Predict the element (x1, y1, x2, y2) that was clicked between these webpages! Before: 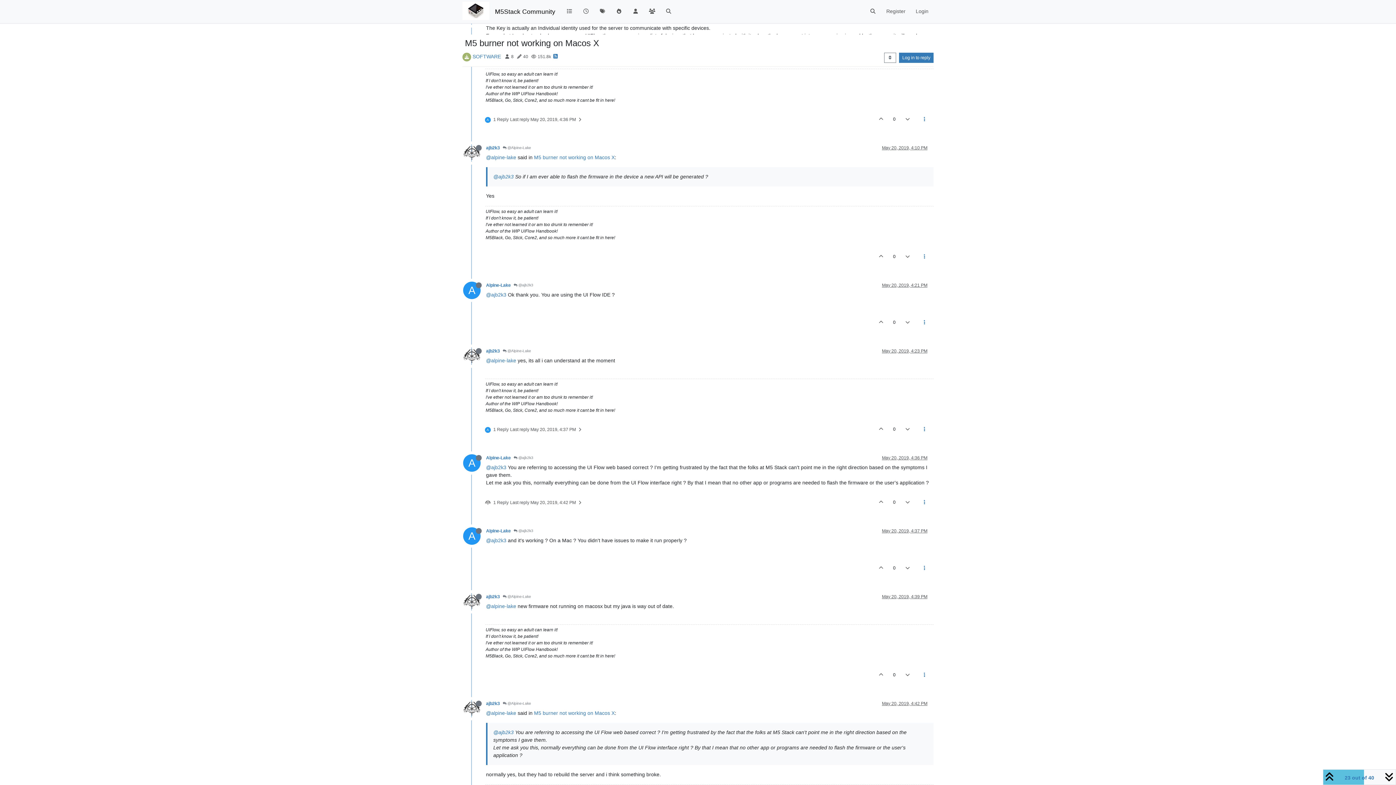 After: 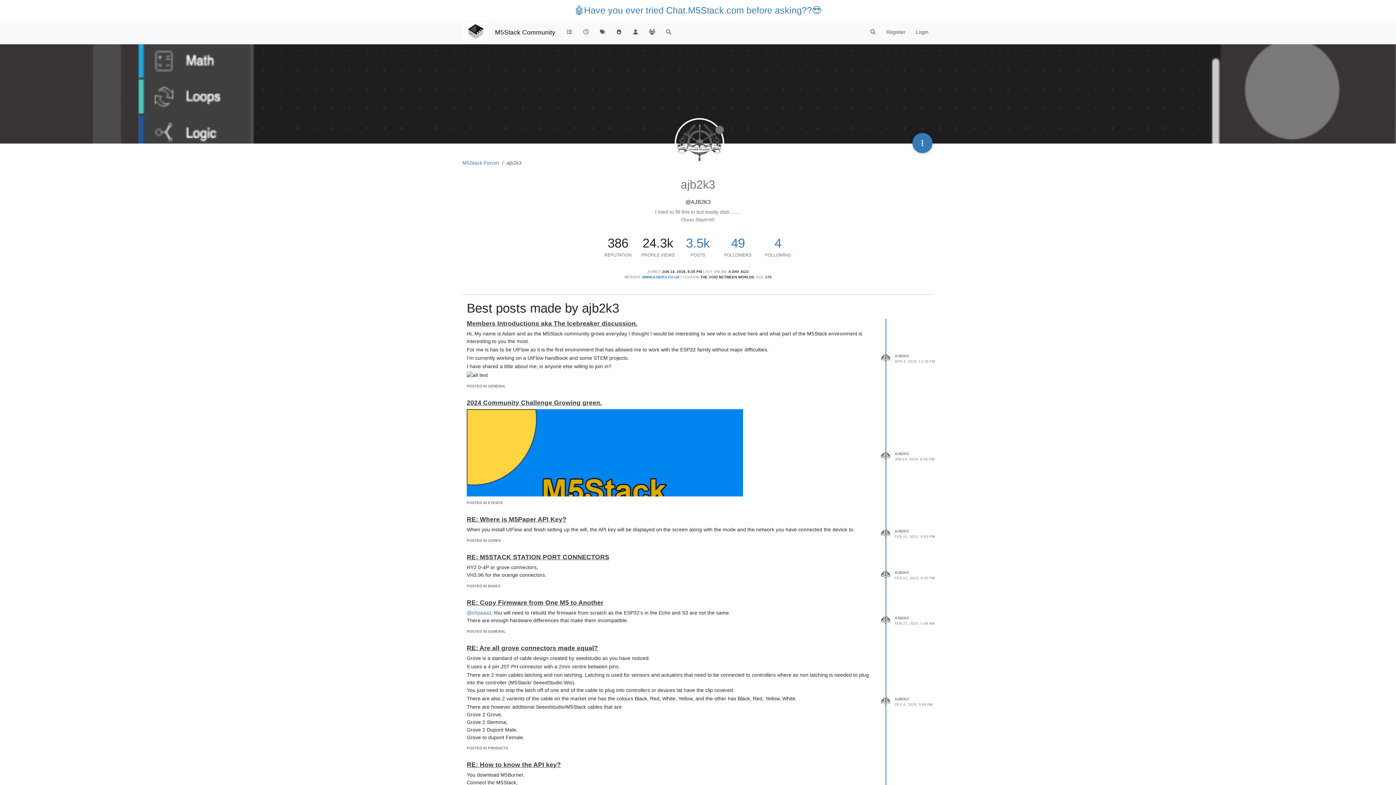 Action: label: ajb2k3 bbox: (486, 701, 500, 706)